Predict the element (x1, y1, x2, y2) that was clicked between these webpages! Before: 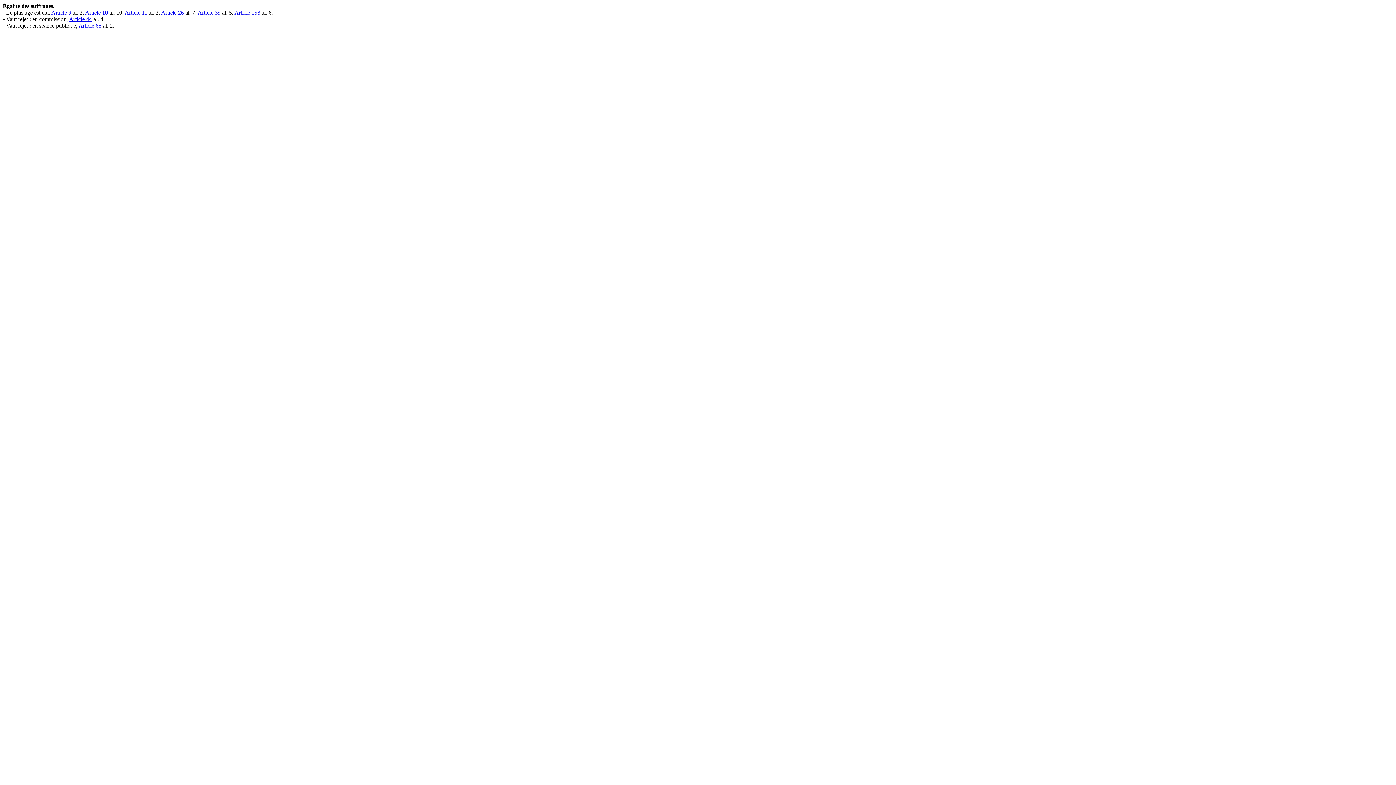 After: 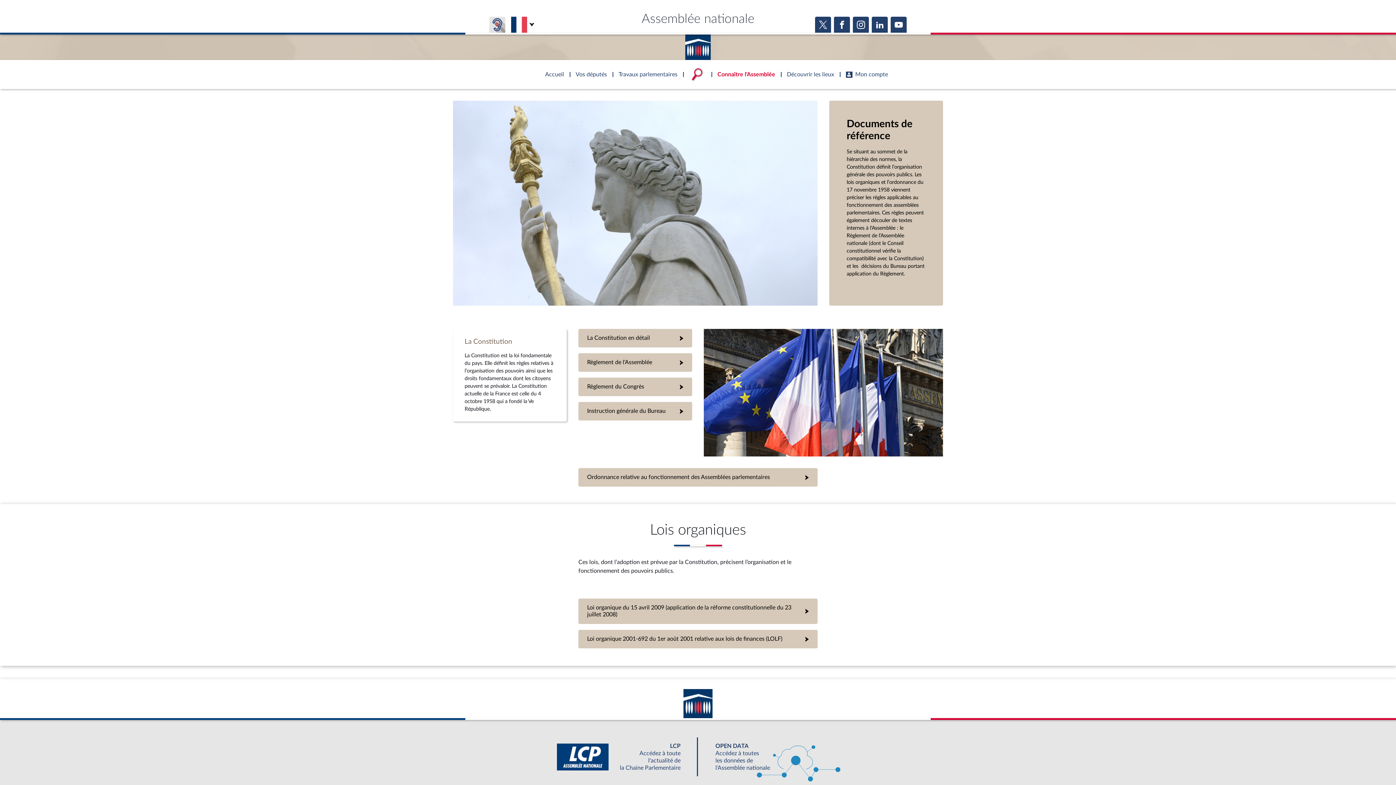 Action: label: Article 44 bbox: (69, 16, 92, 22)